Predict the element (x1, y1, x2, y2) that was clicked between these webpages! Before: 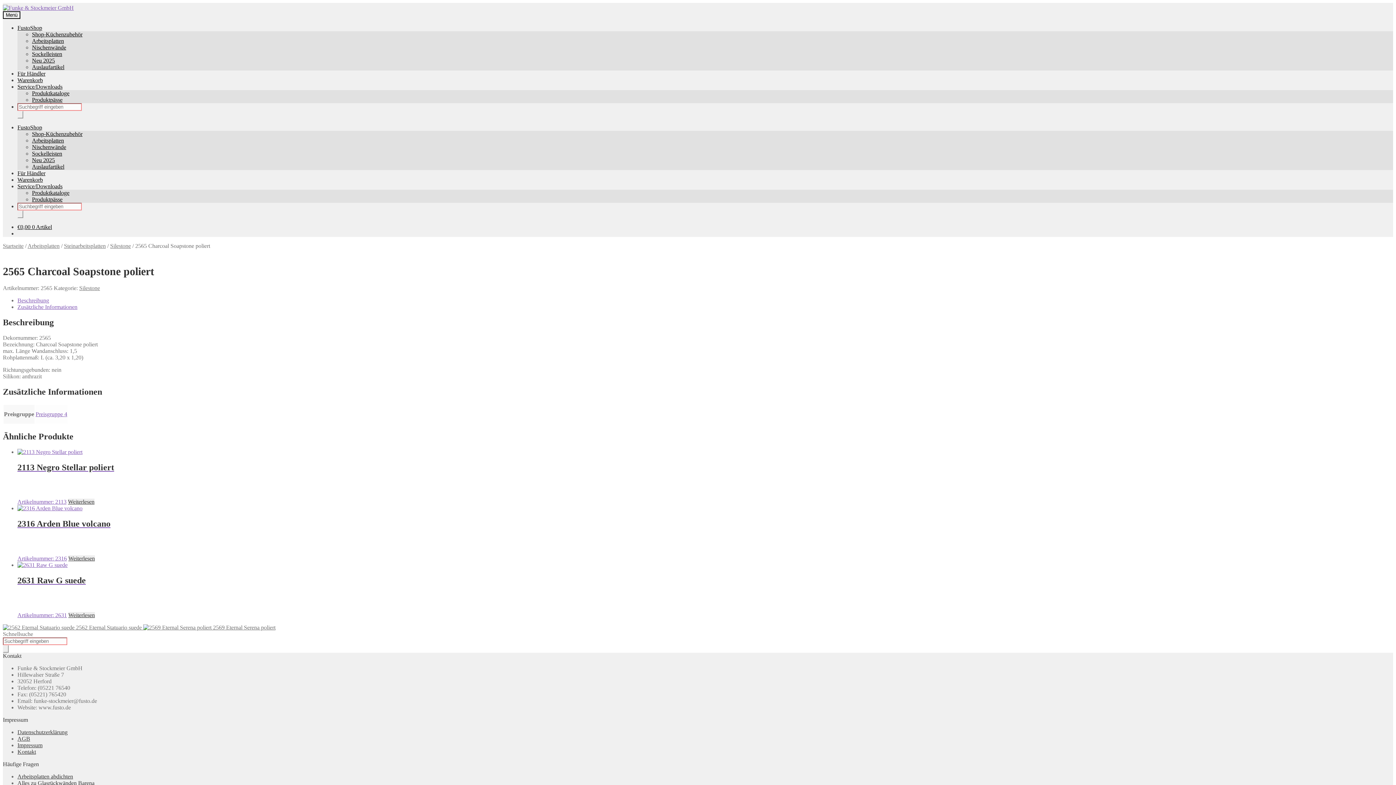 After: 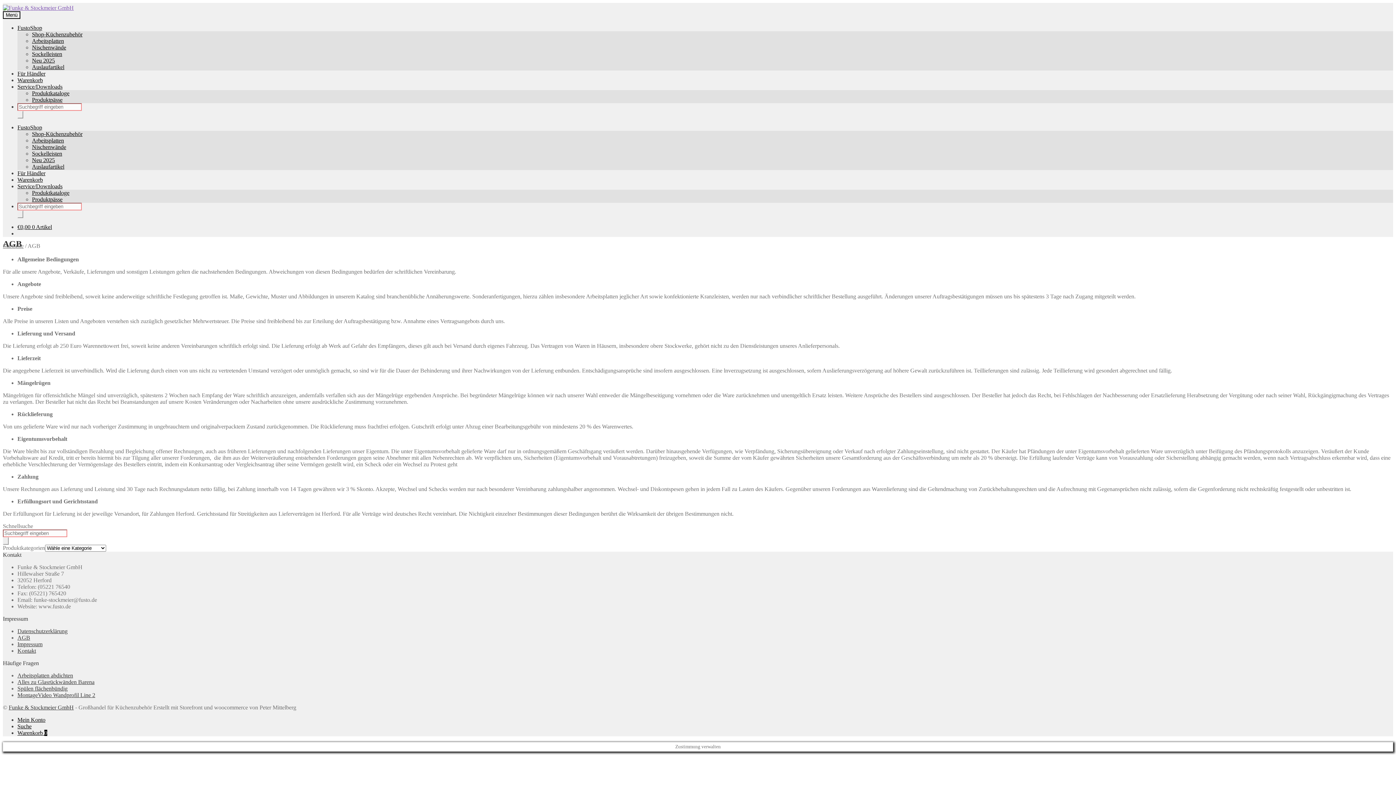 Action: label: AGB bbox: (17, 736, 30, 742)